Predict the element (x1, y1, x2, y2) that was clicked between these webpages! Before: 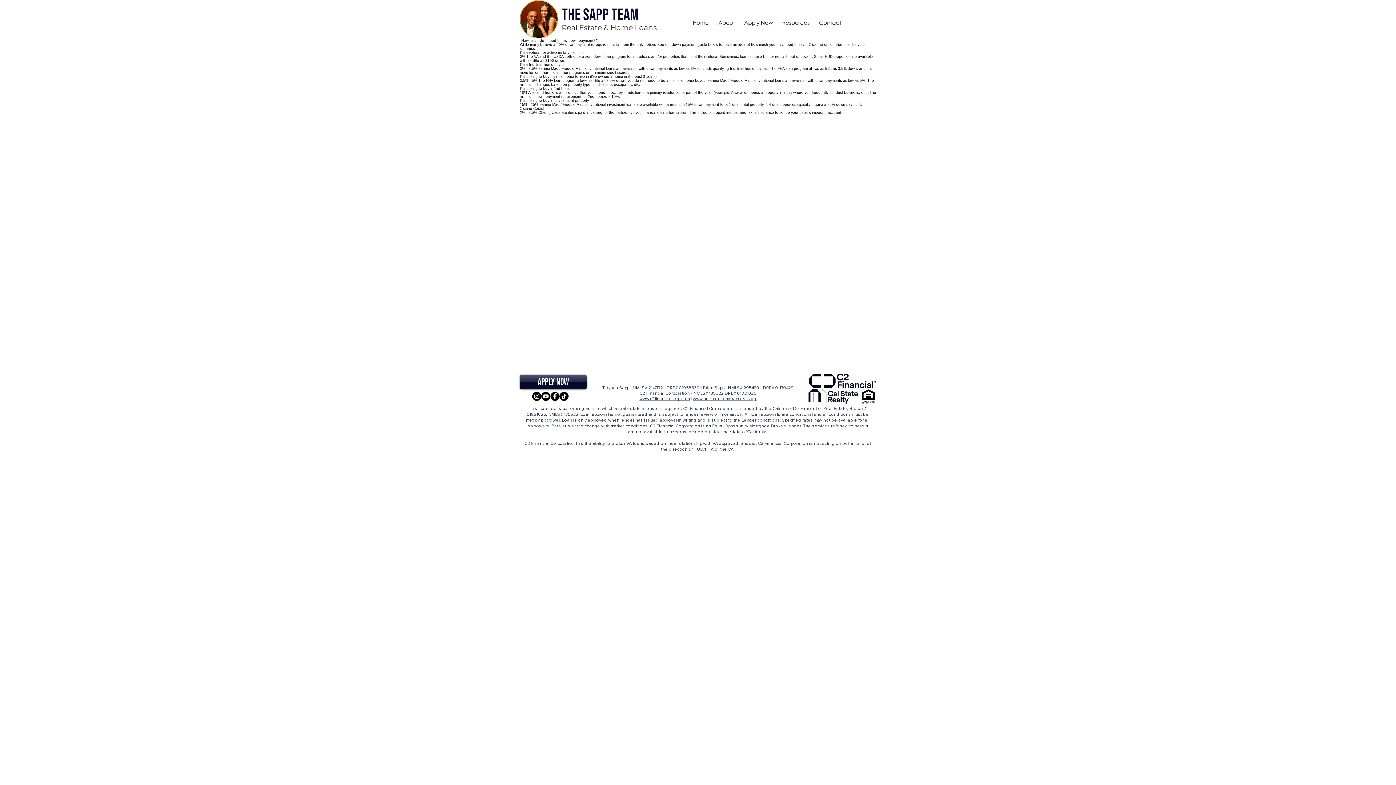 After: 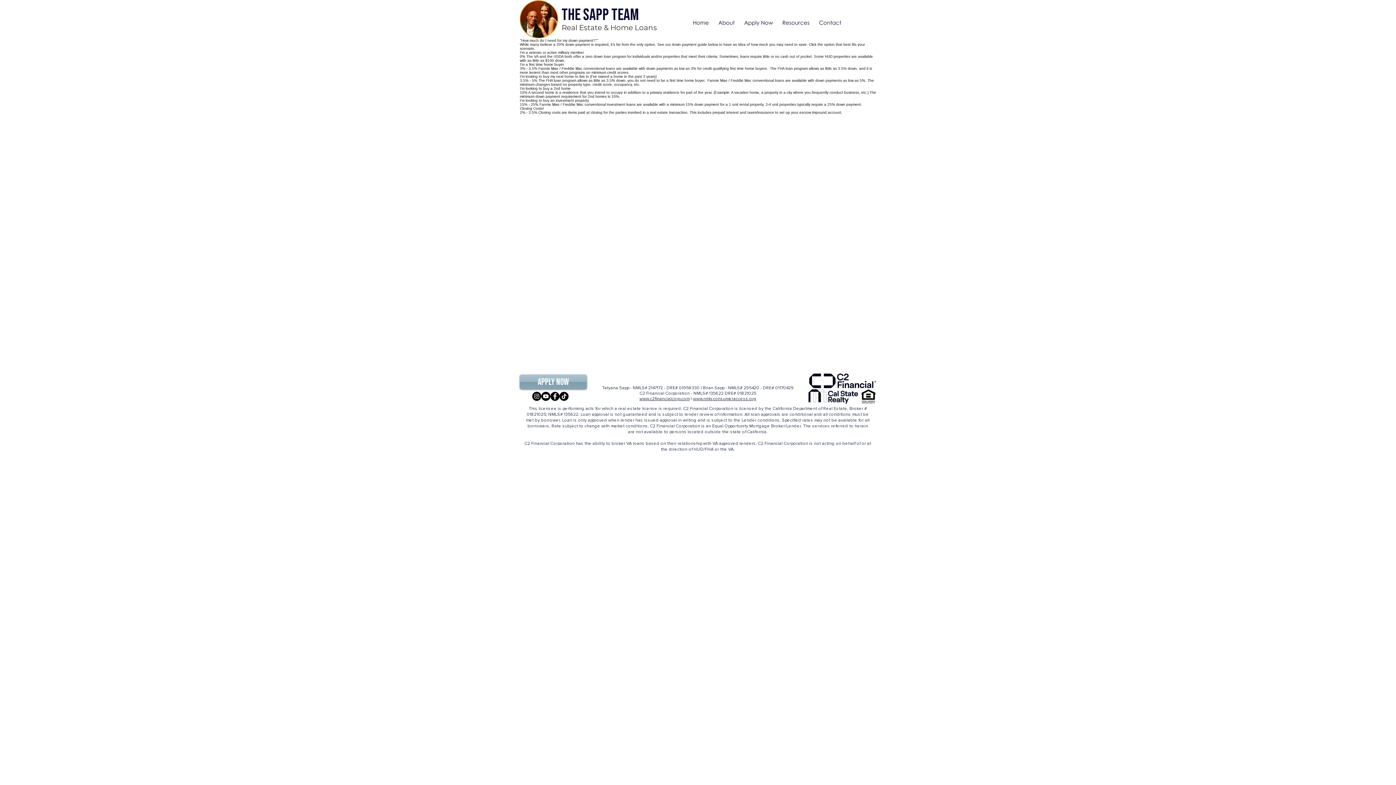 Action: bbox: (520, 374, 586, 389) label: Apply Now